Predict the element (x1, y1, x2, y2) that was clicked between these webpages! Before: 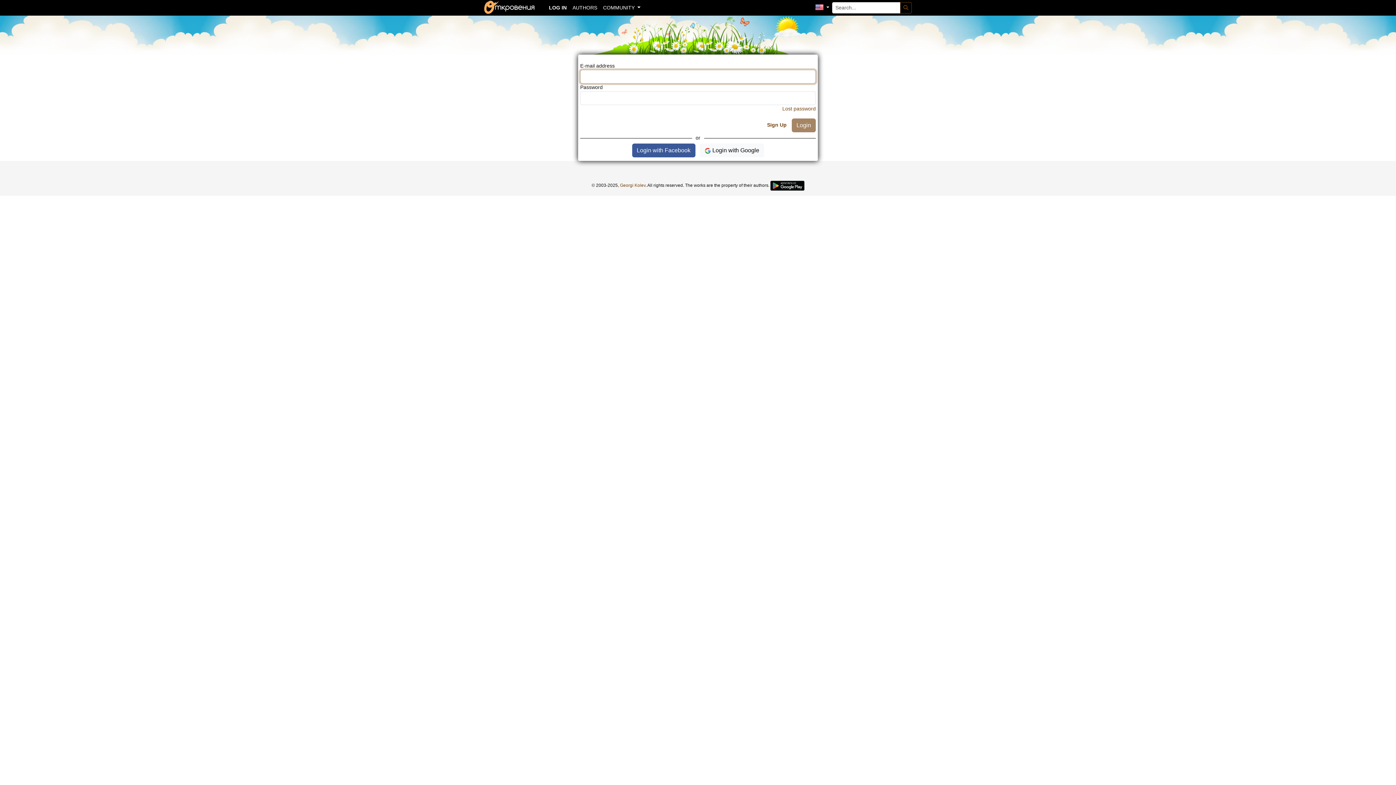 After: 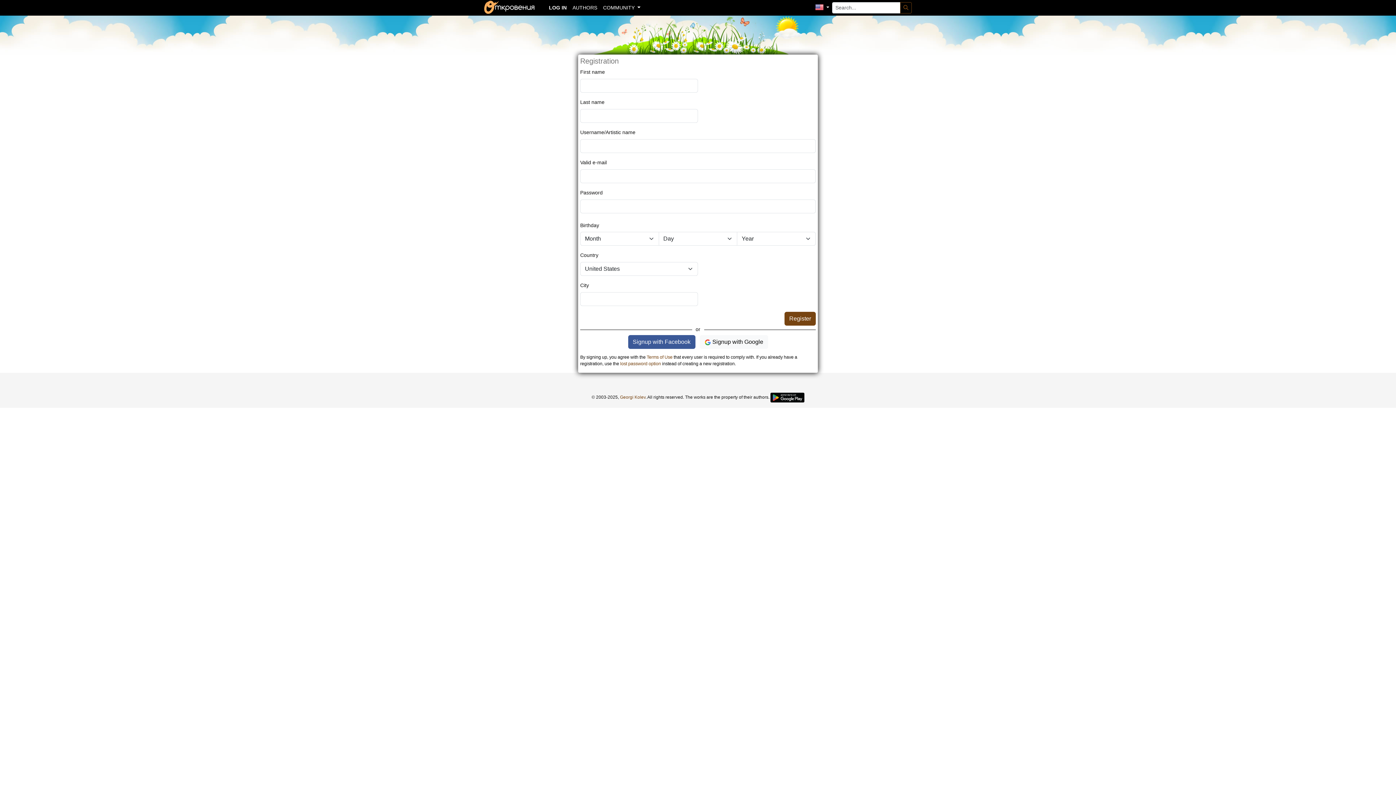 Action: bbox: (767, 122, 786, 127) label: Sign Up